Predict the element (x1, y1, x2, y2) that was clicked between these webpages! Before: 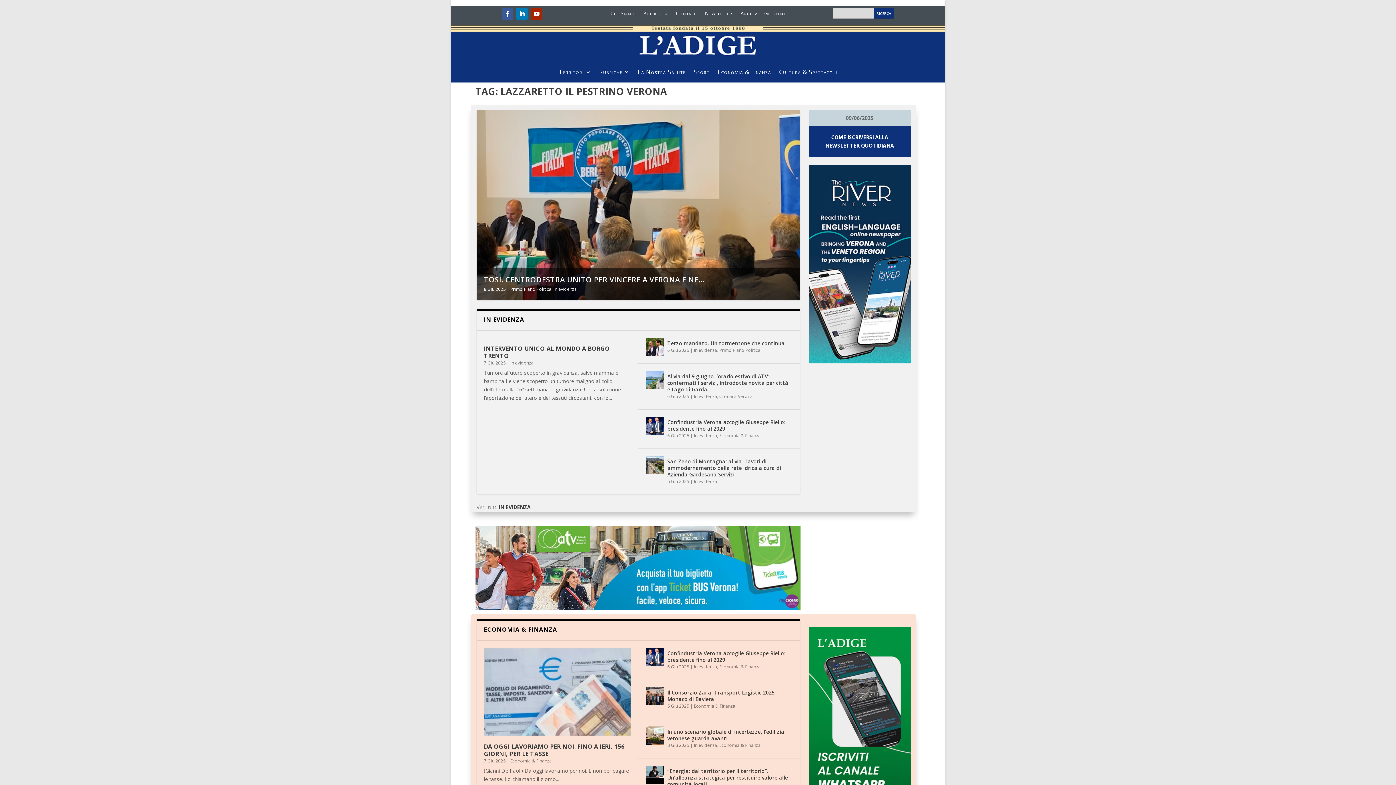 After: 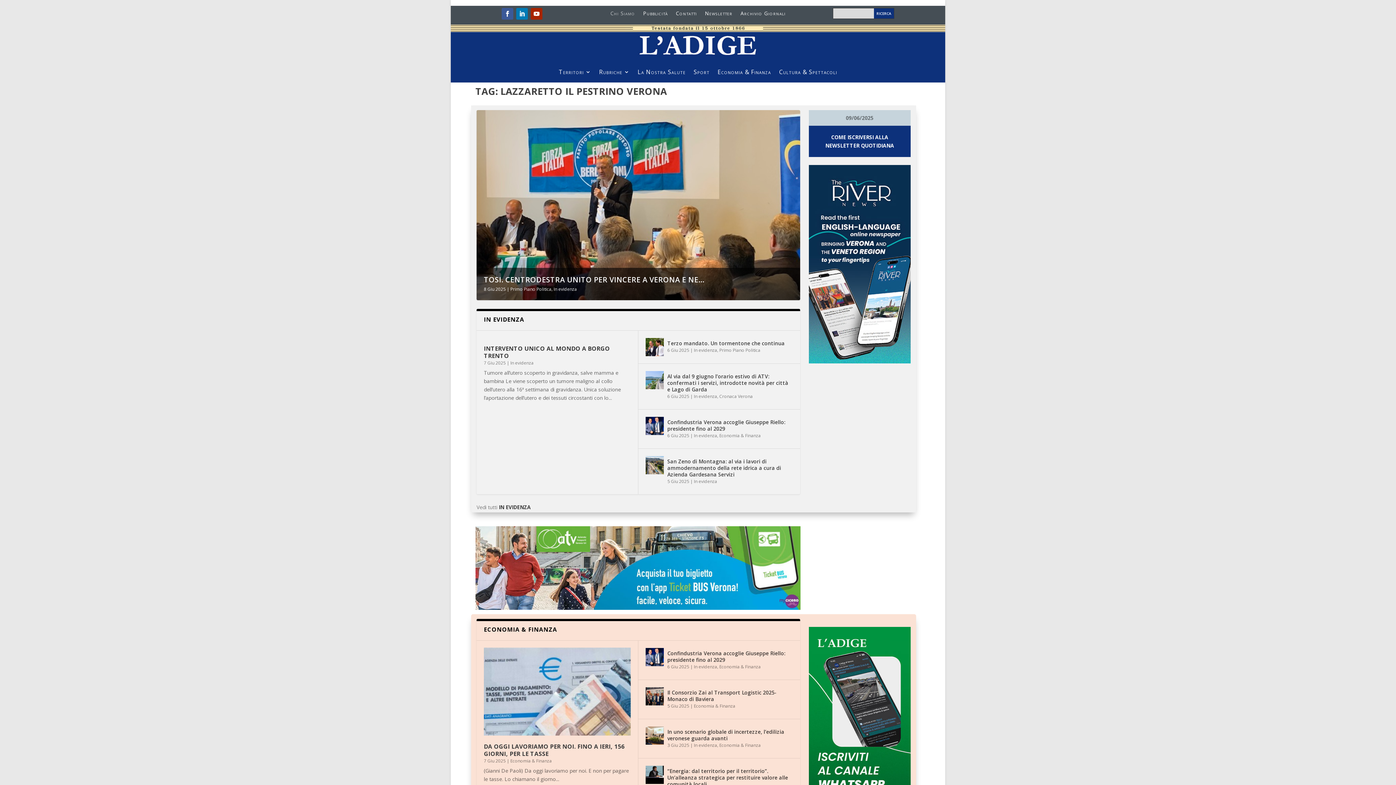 Action: label: Chi Siamo bbox: (610, 10, 635, 18)